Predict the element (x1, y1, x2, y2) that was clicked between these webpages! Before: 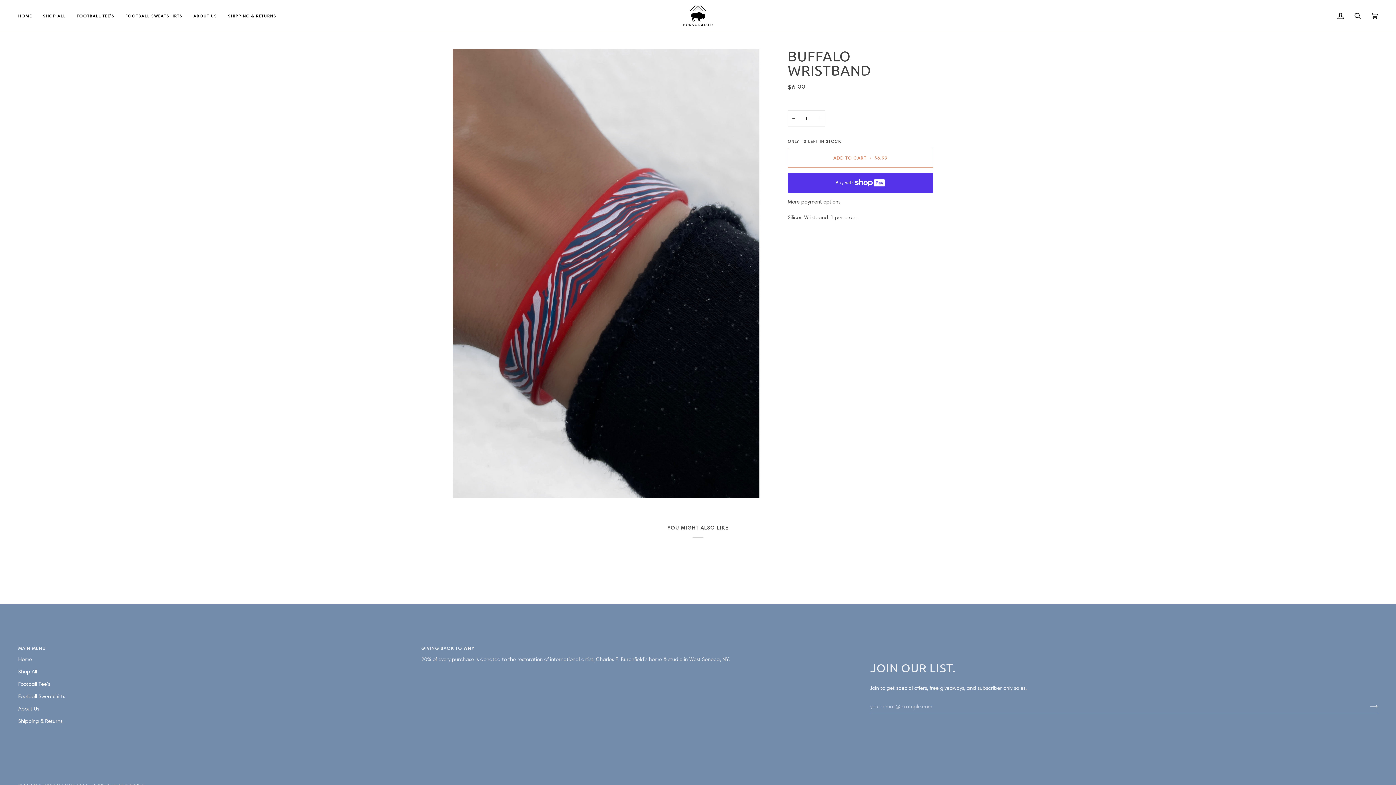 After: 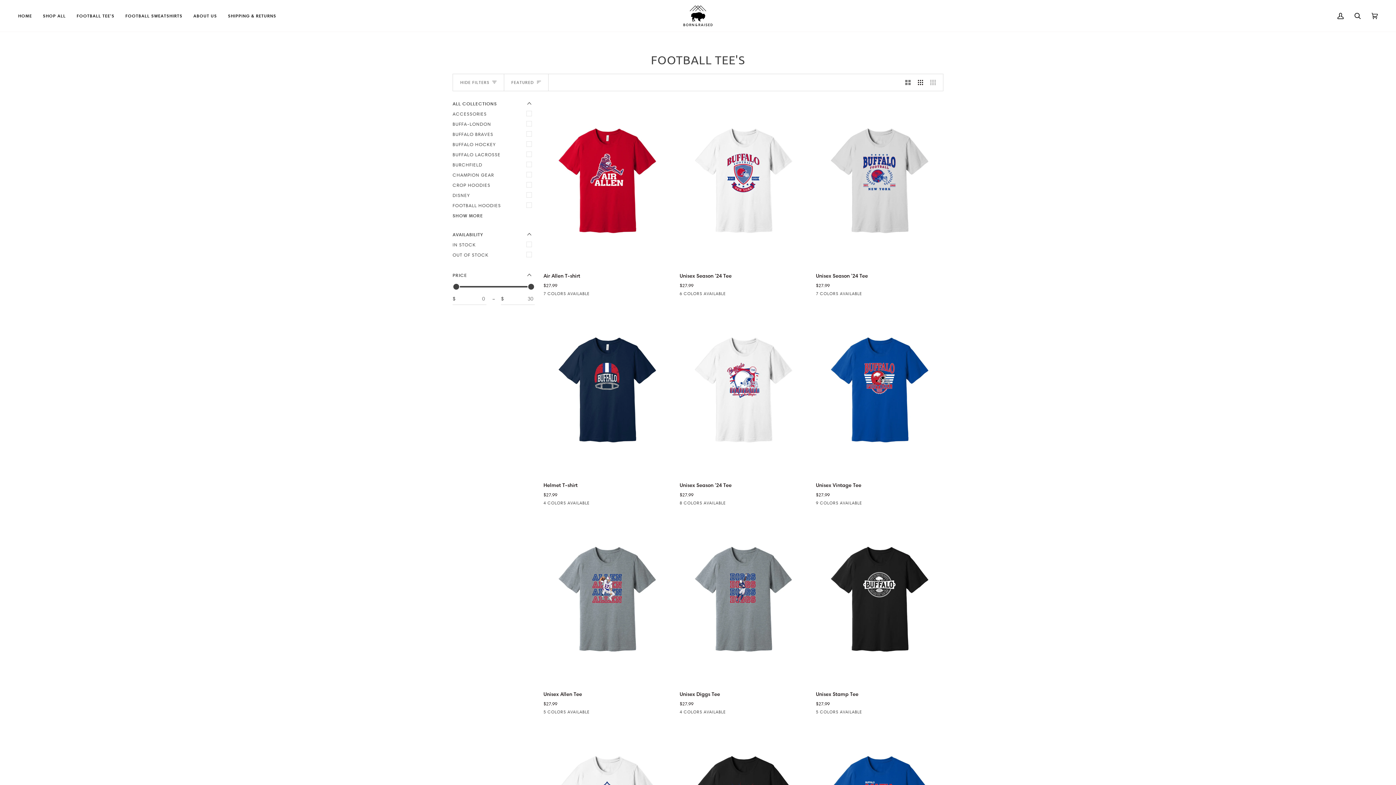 Action: label: Football Tee's bbox: (18, 681, 50, 687)